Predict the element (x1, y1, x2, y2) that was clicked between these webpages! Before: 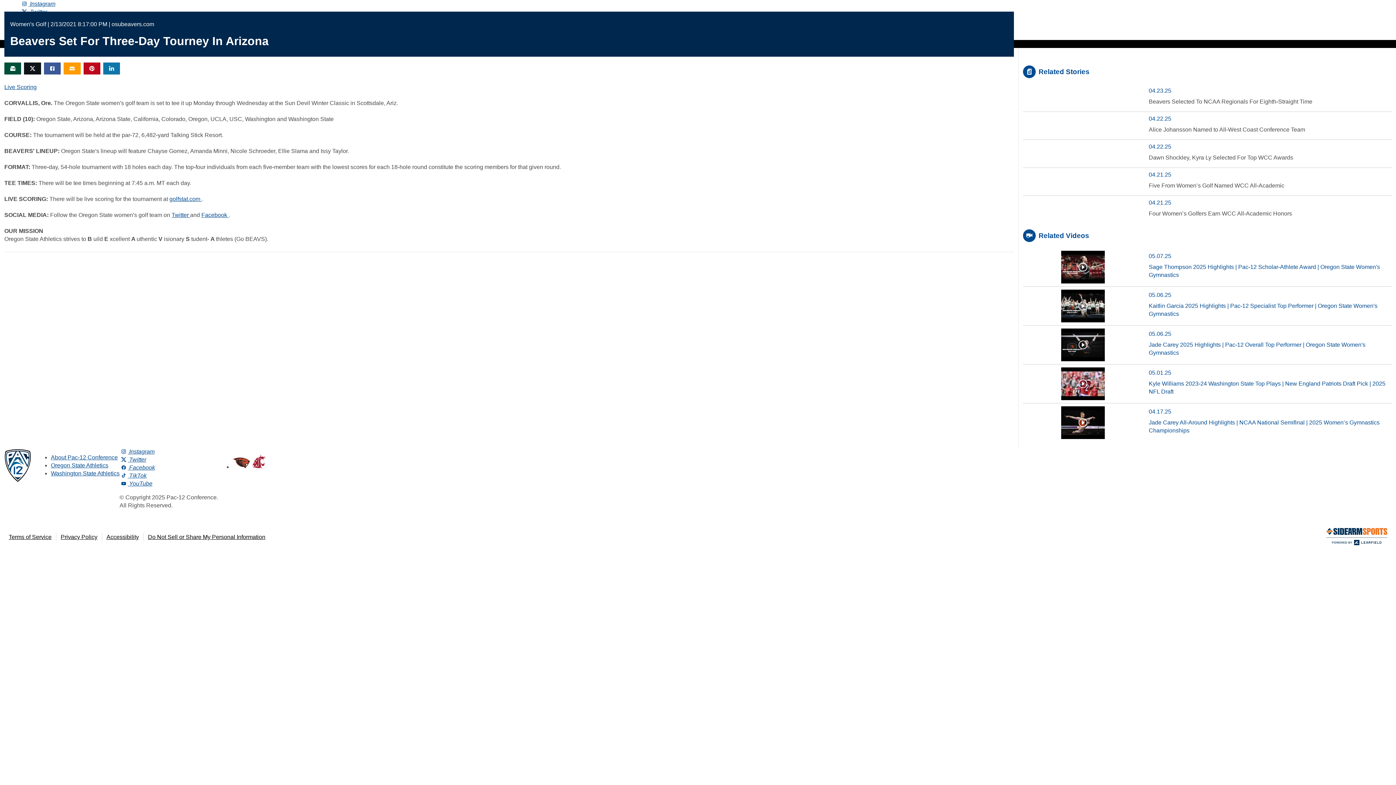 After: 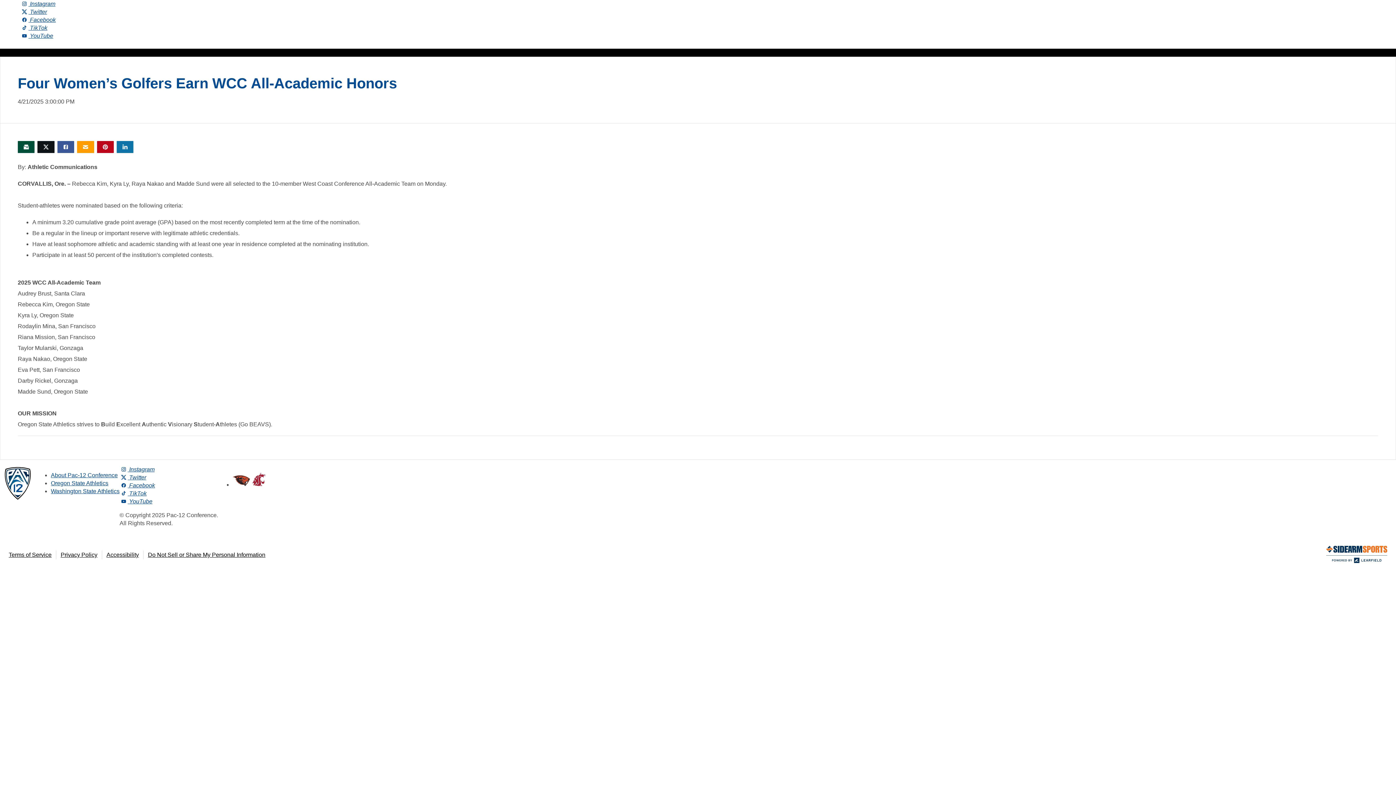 Action: bbox: (1149, 210, 1292, 216) label: Four Women’s Golfers Earn WCC All-Academic Honors